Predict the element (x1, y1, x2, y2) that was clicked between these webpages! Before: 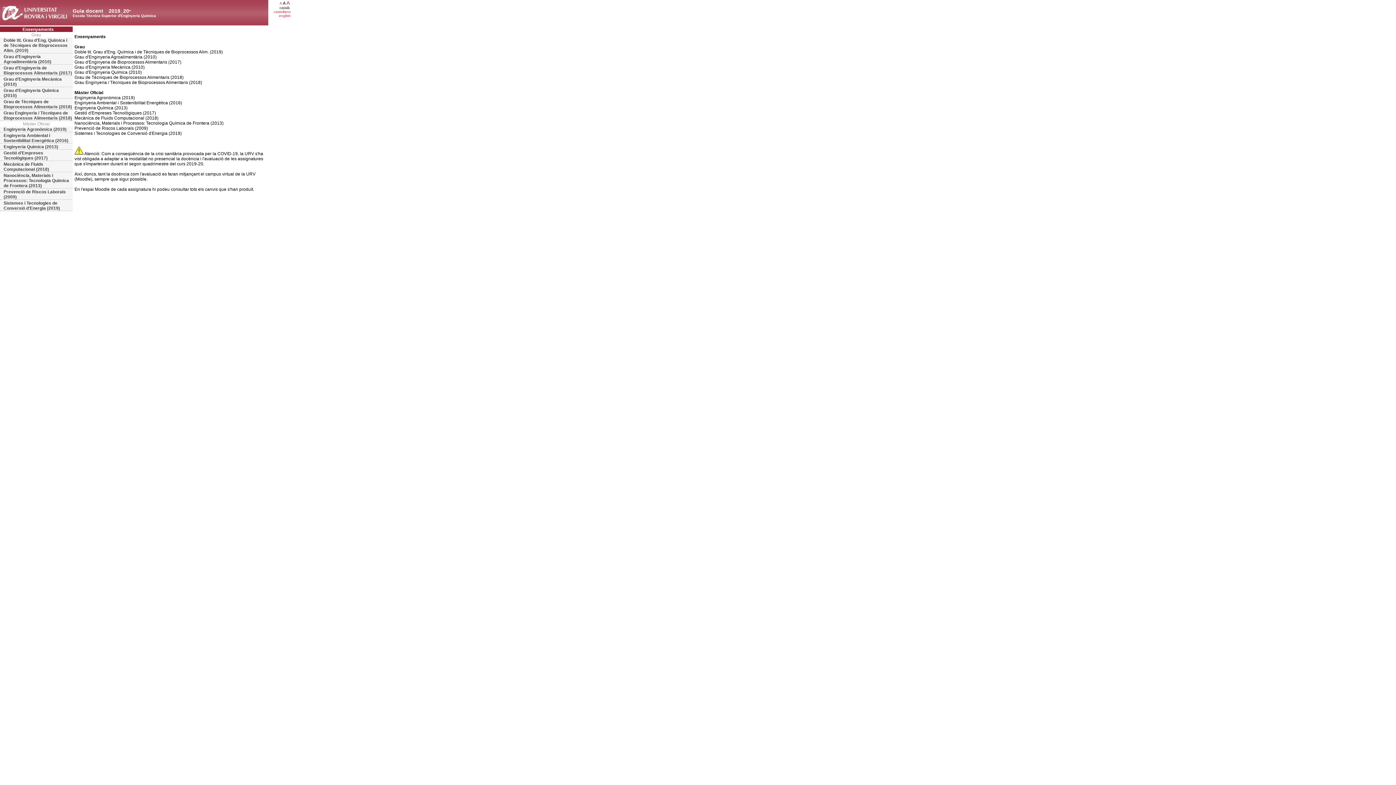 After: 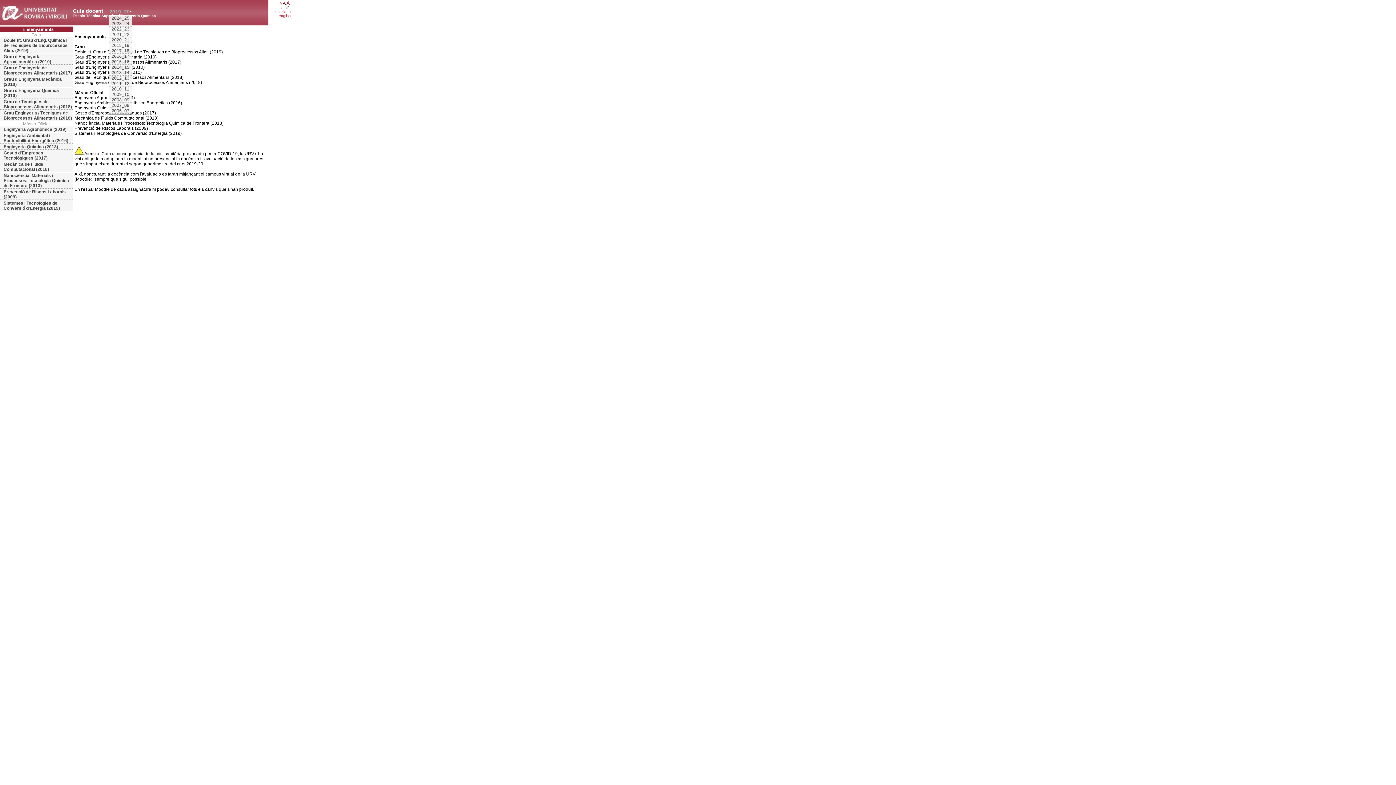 Action: label: 2019_20 bbox: (108, 8, 129, 13)